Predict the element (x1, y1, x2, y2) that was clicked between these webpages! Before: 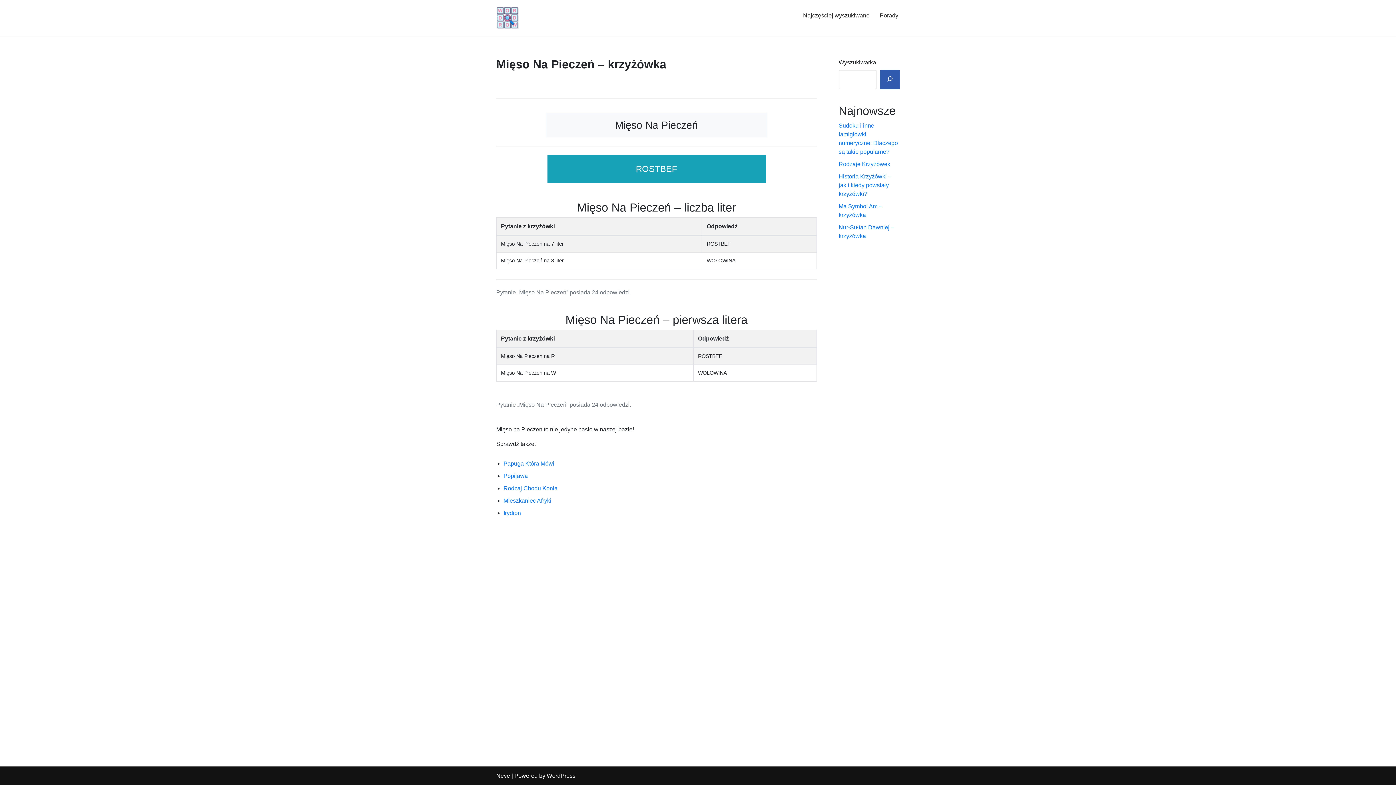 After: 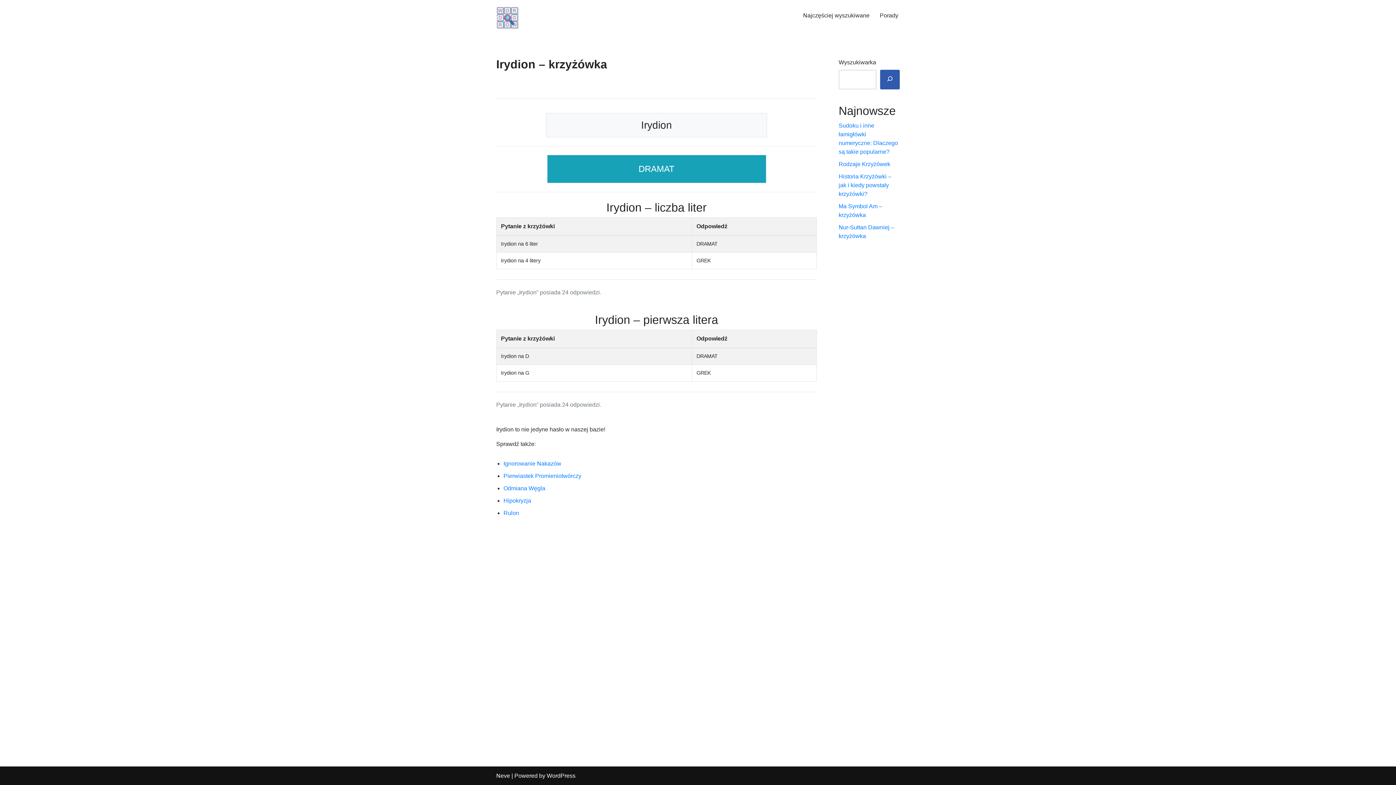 Action: label: Irydion bbox: (503, 510, 521, 516)